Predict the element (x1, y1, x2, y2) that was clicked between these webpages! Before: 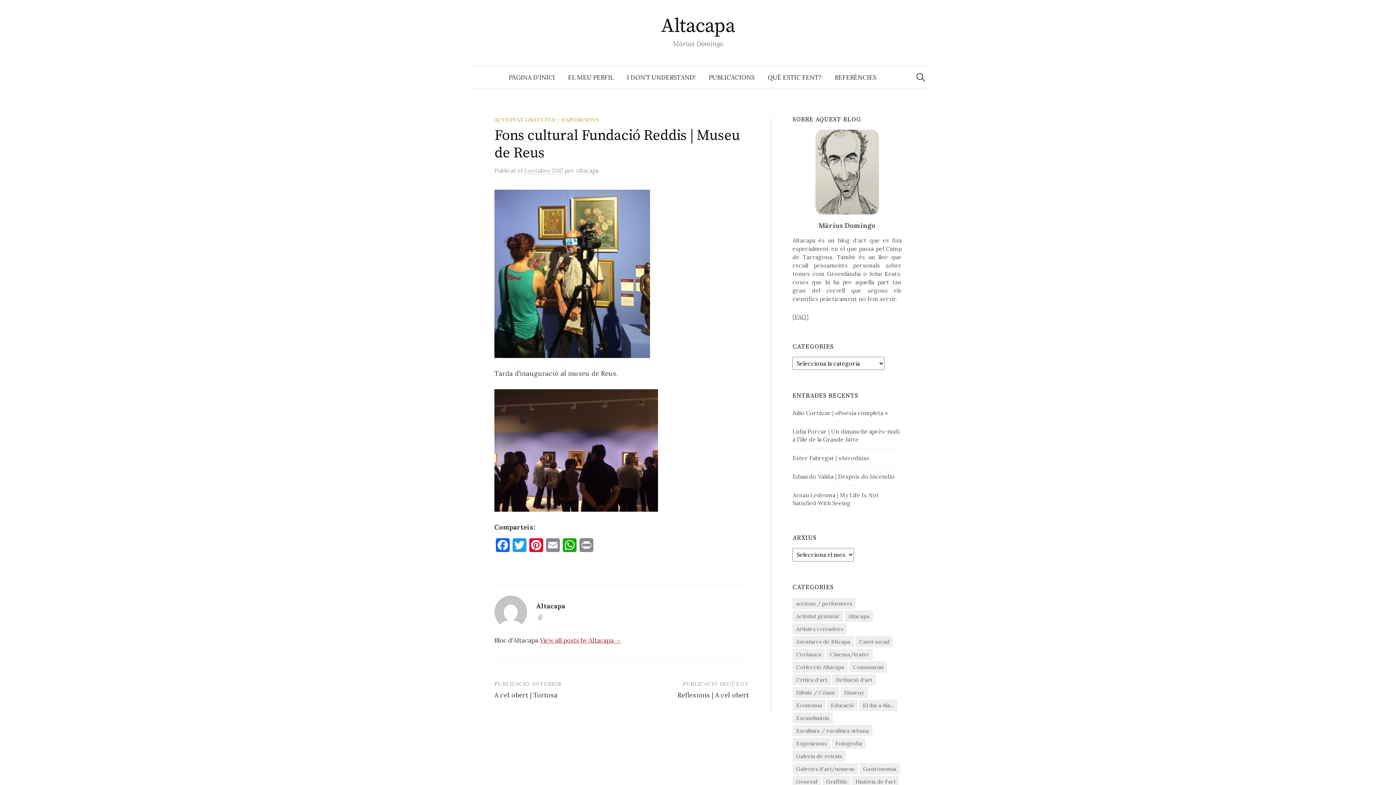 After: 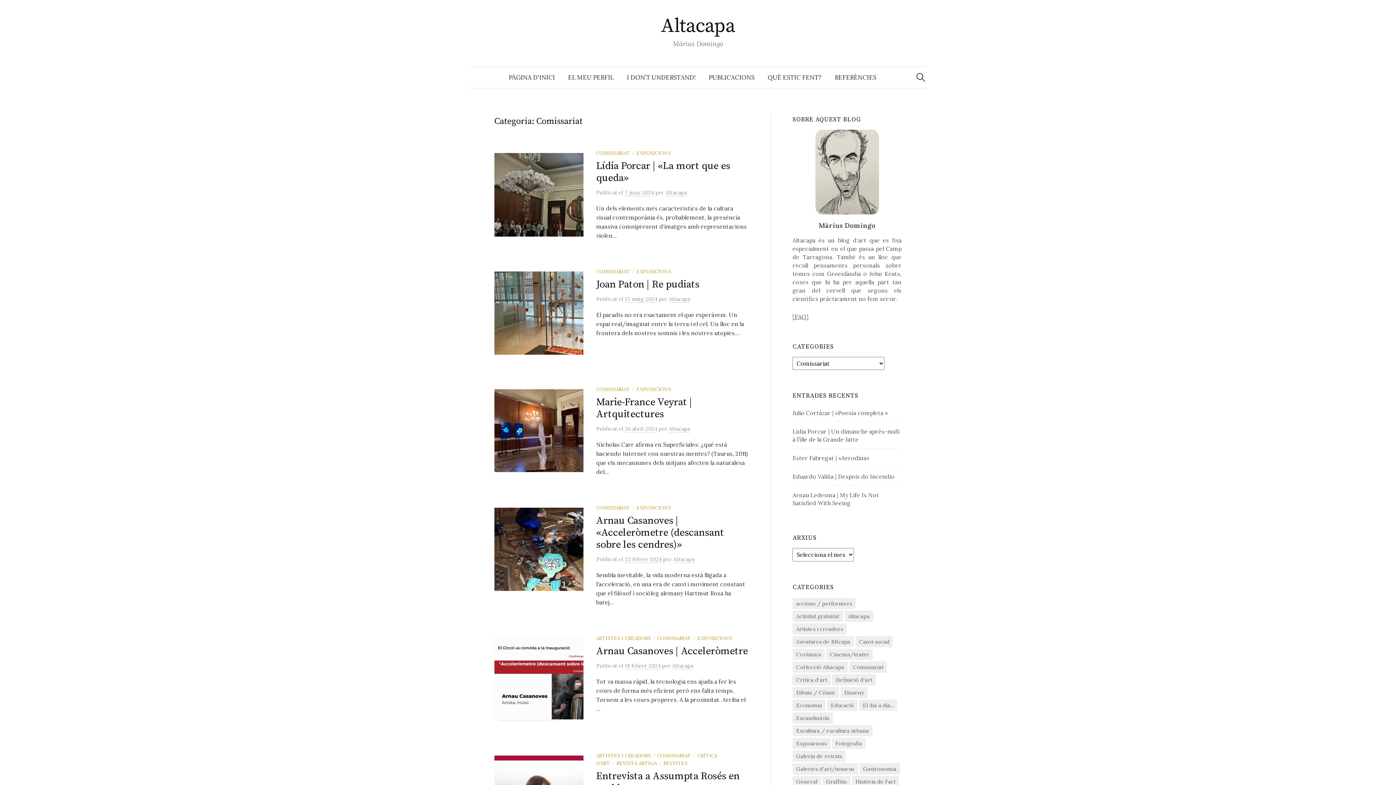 Action: bbox: (849, 661, 887, 672) label: Comissariat (42 elements)